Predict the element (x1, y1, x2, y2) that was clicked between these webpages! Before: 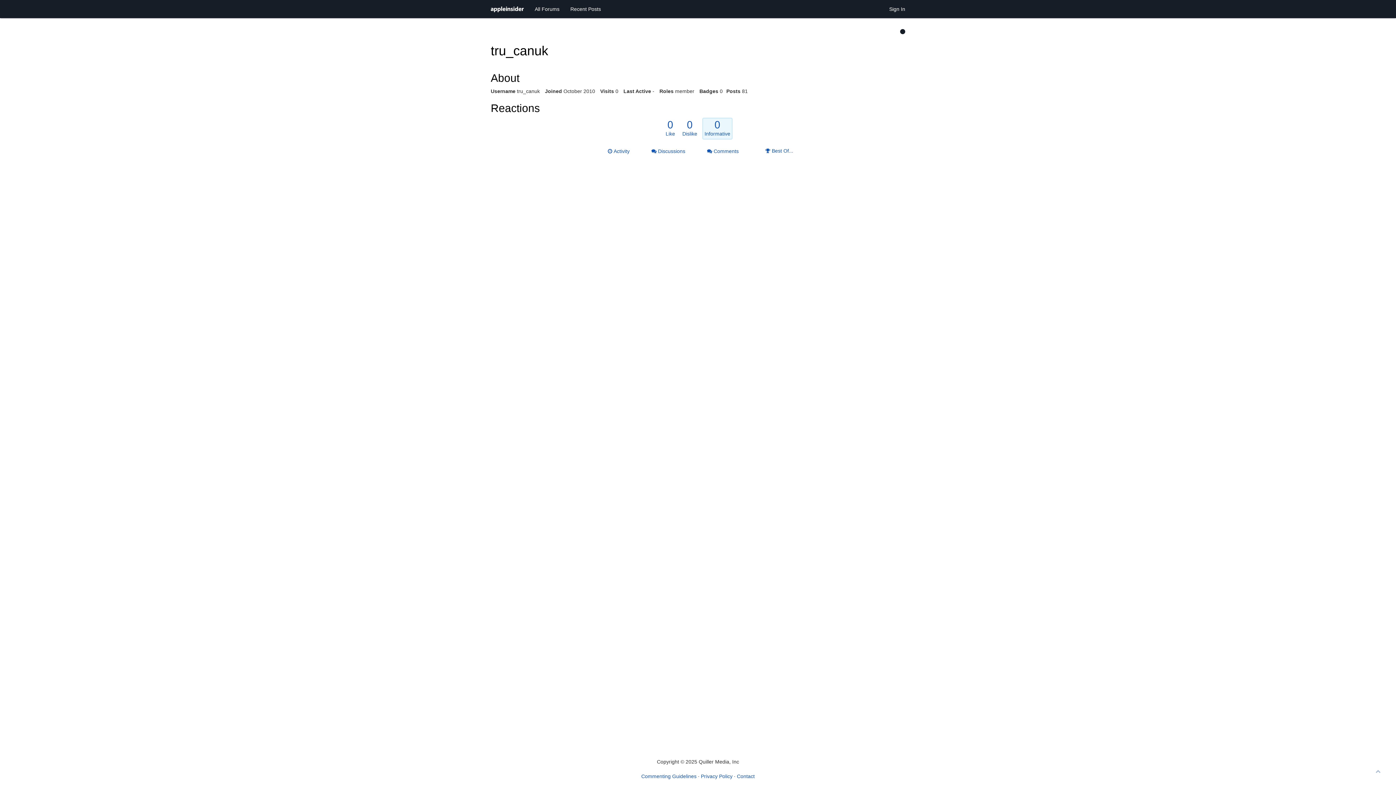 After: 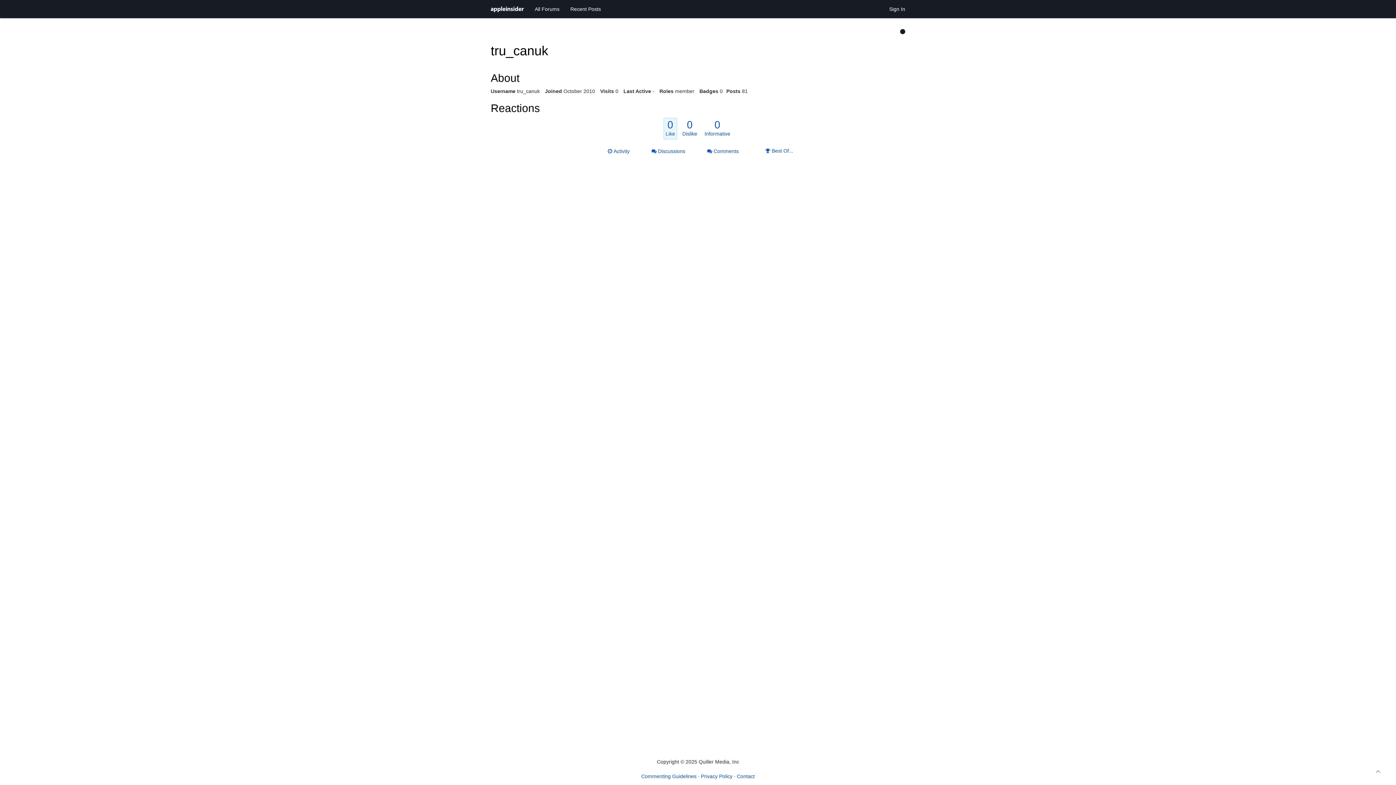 Action: label: 0
Like bbox: (665, 120, 675, 136)